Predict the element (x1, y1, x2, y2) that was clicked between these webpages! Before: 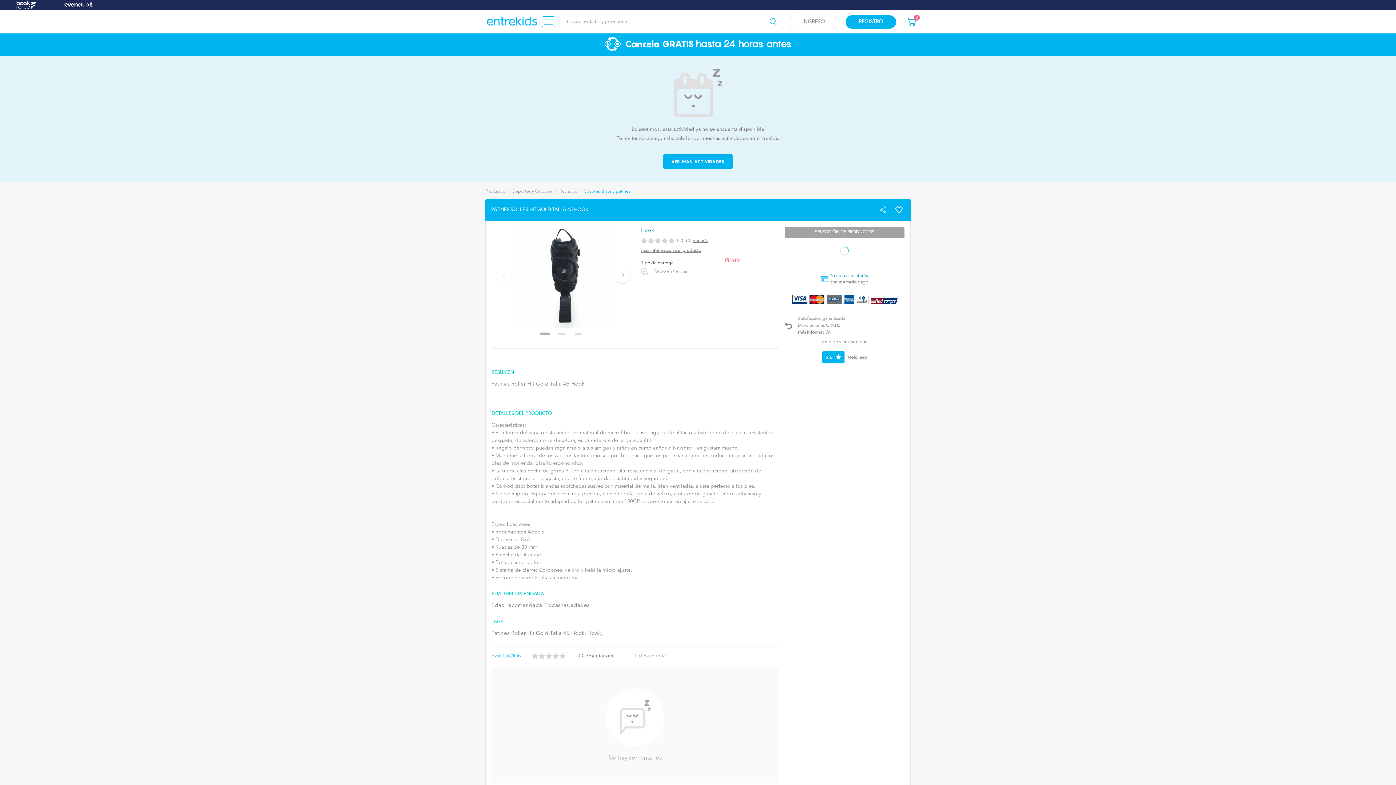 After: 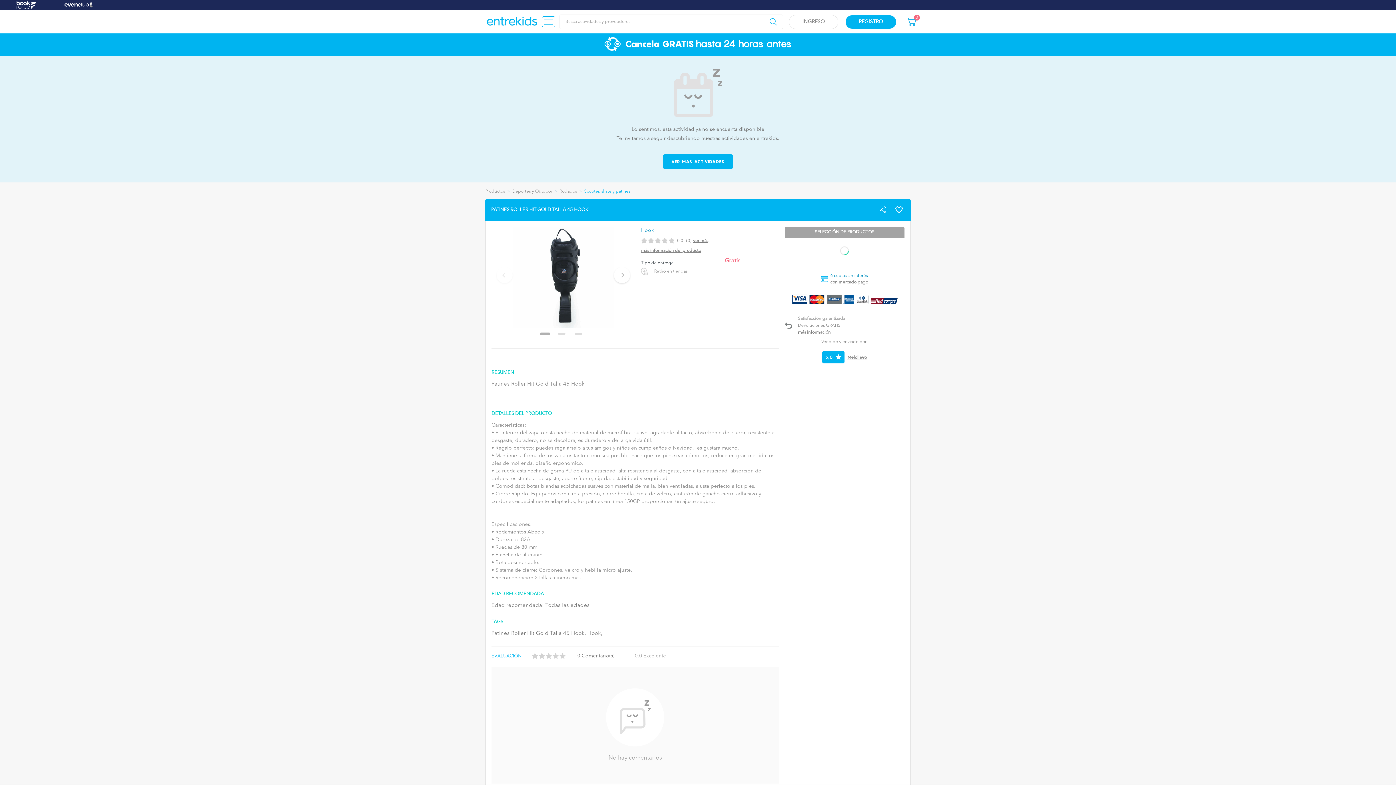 Action: bbox: (648, 237, 654, 244)